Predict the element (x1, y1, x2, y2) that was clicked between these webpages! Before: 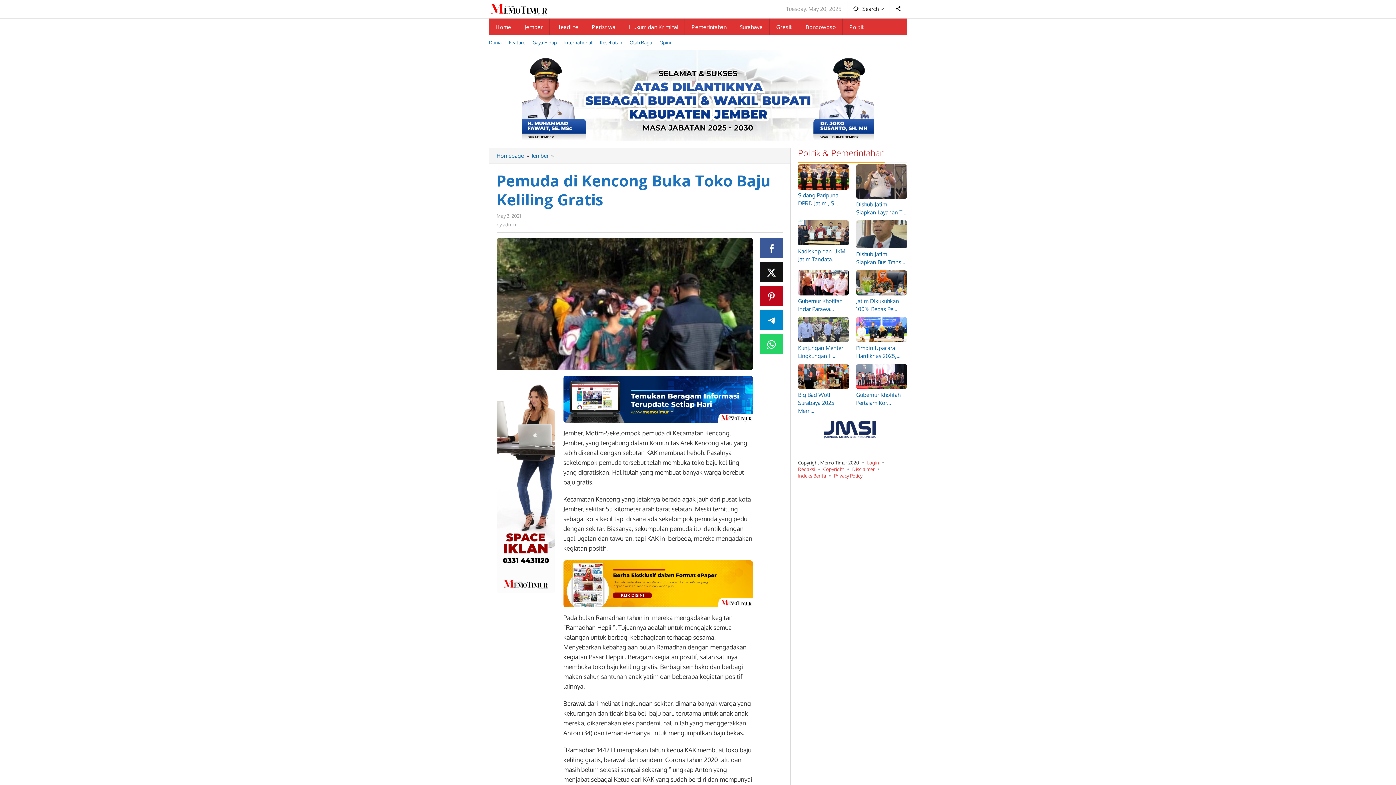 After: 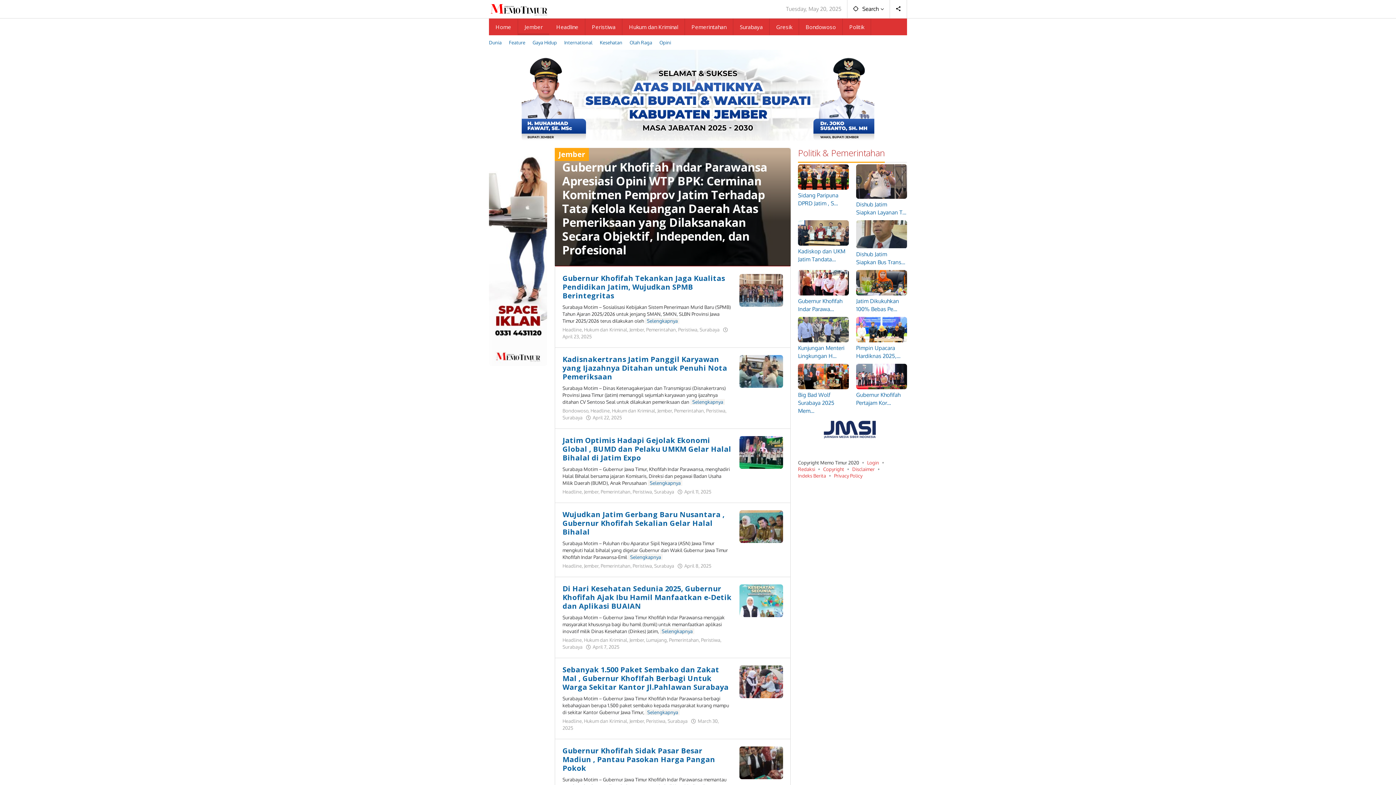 Action: label: Jember  bbox: (531, 152, 550, 159)